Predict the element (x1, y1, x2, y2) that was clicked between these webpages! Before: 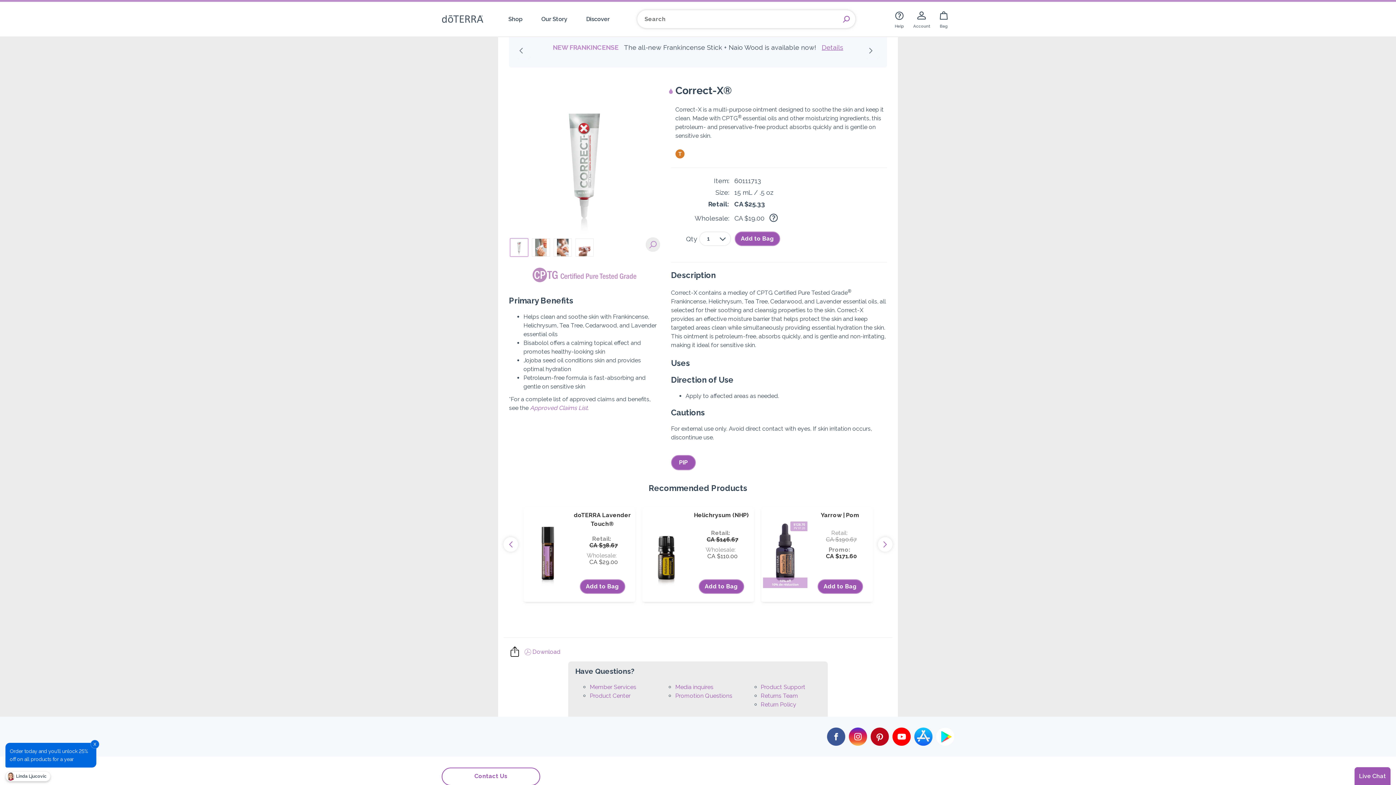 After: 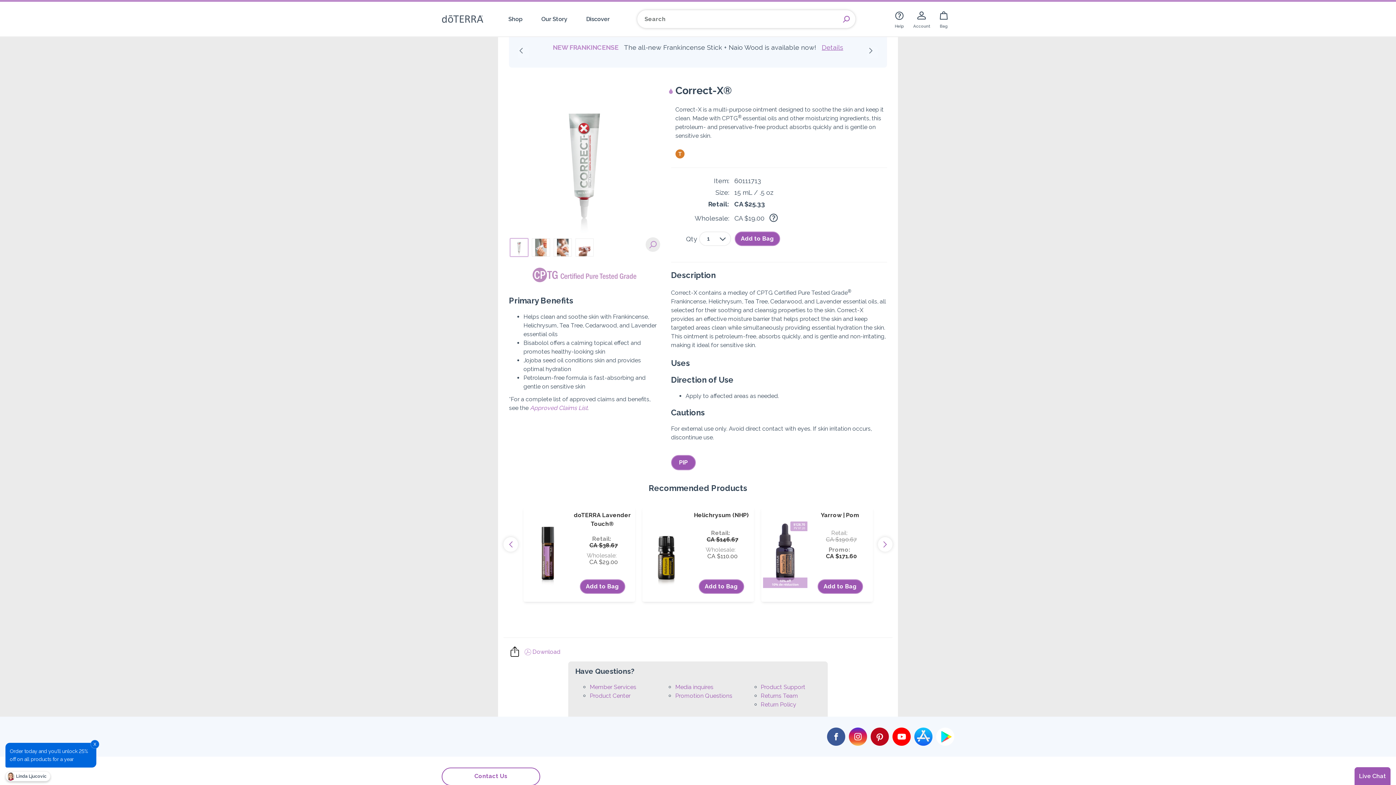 Action: bbox: (936, 728, 954, 746)